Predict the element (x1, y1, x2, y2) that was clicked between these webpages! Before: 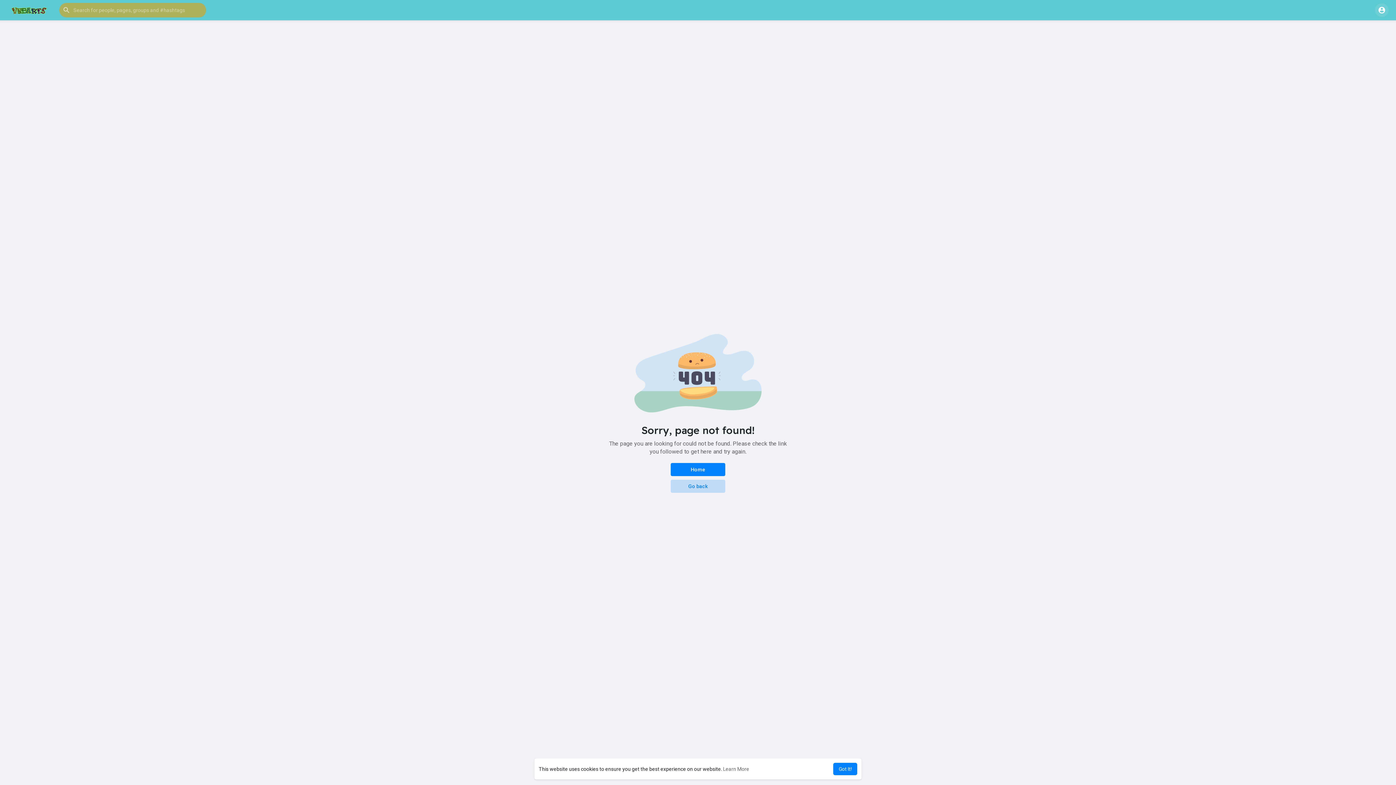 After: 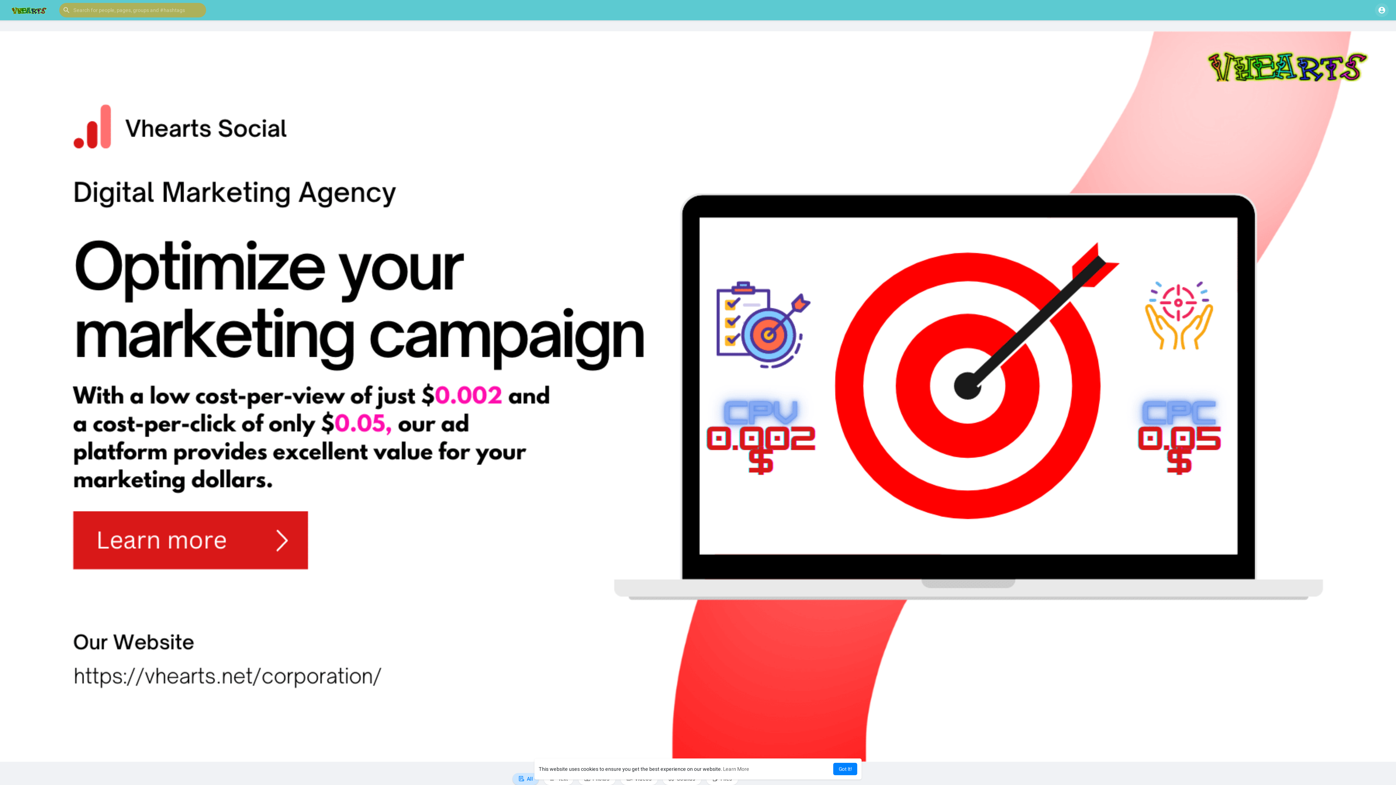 Action: bbox: (5, 6, 52, 13)